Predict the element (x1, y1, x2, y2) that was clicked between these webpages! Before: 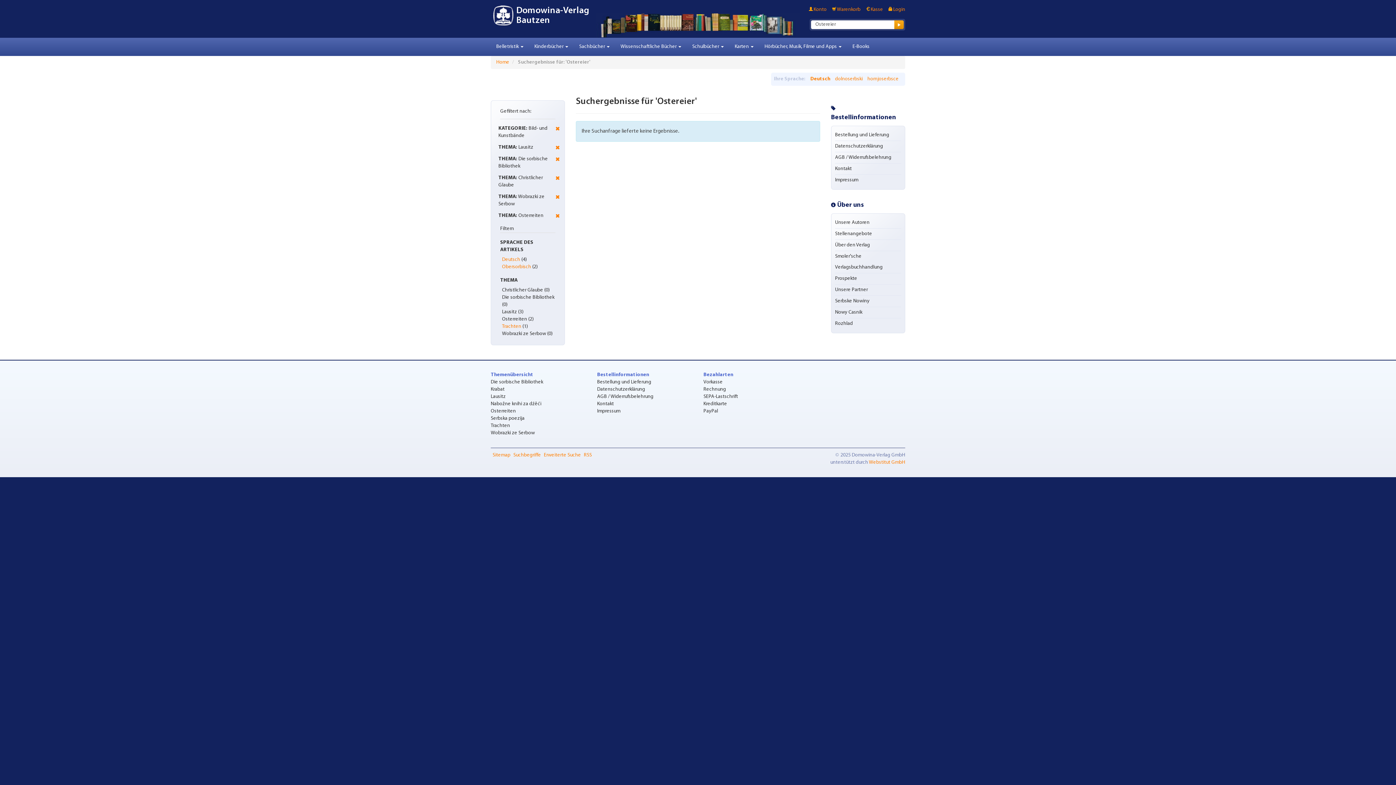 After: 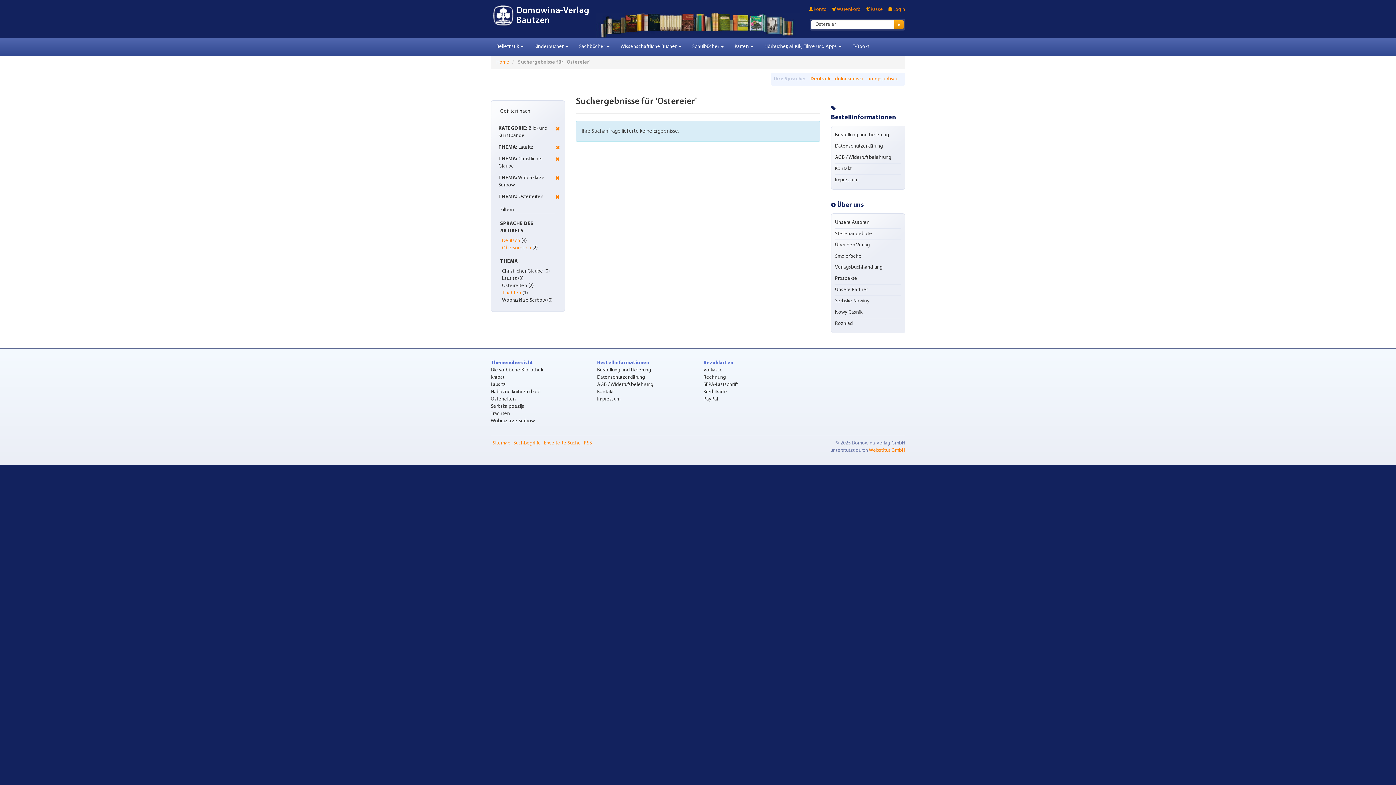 Action: bbox: (555, 156, 559, 161) label: Diesen Artikel entfernen